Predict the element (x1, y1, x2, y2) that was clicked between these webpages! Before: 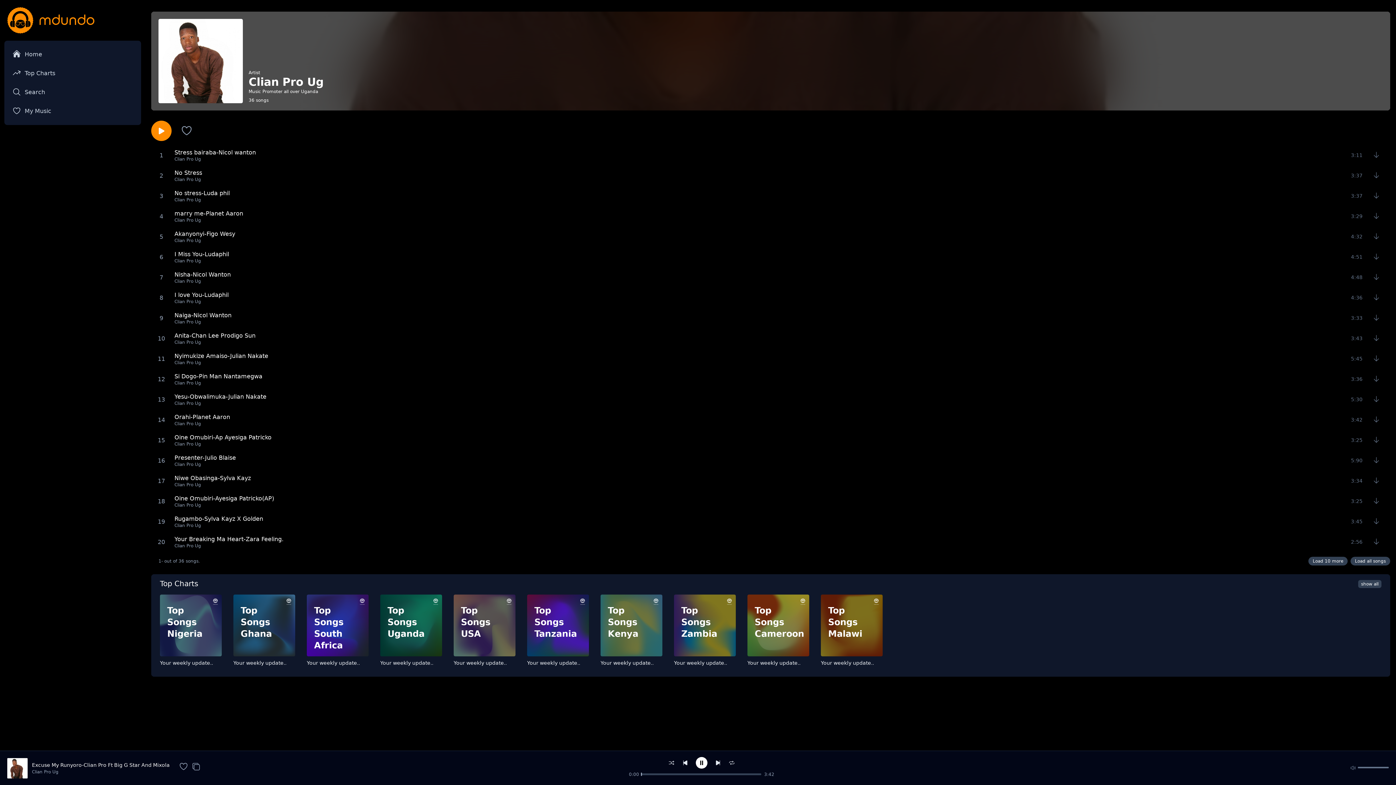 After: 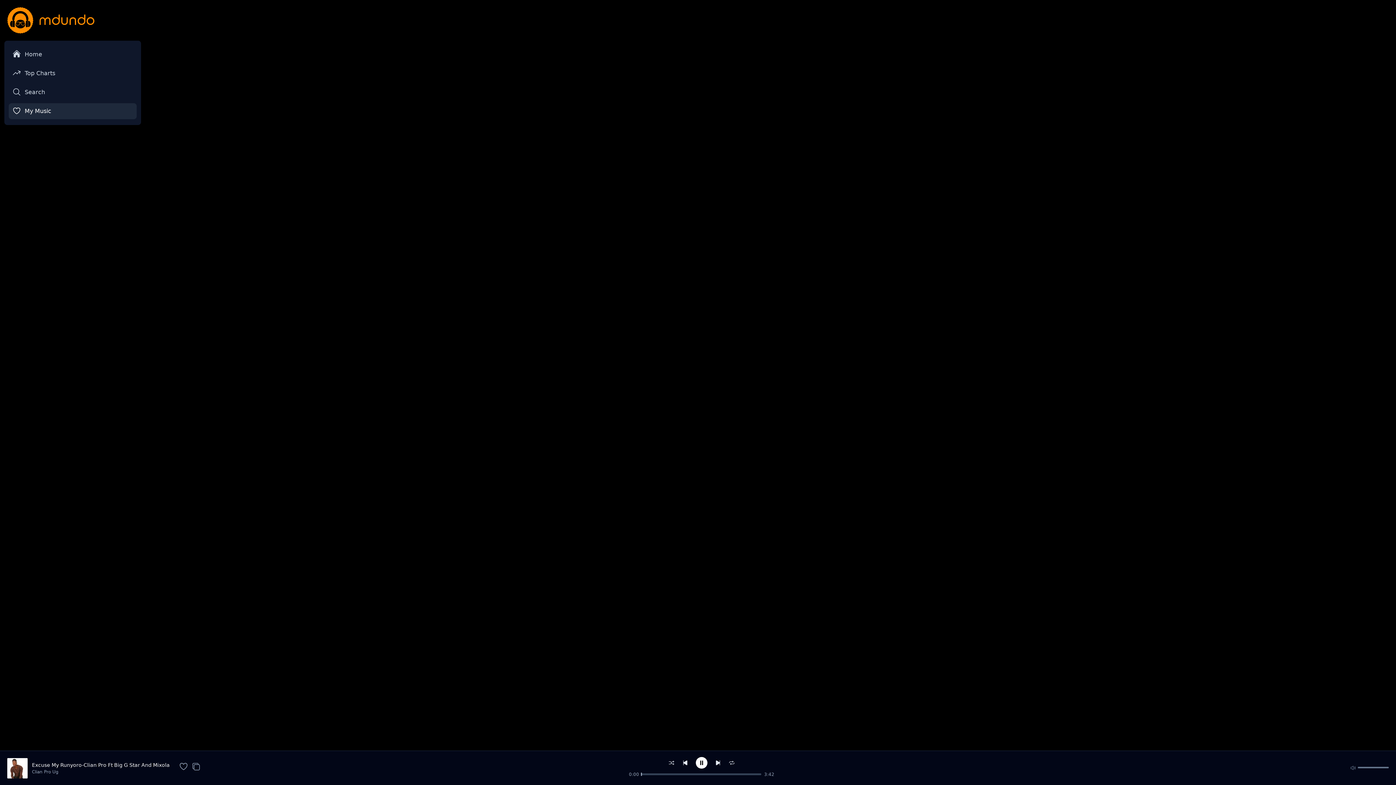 Action: label: My Music bbox: (8, 103, 136, 119)